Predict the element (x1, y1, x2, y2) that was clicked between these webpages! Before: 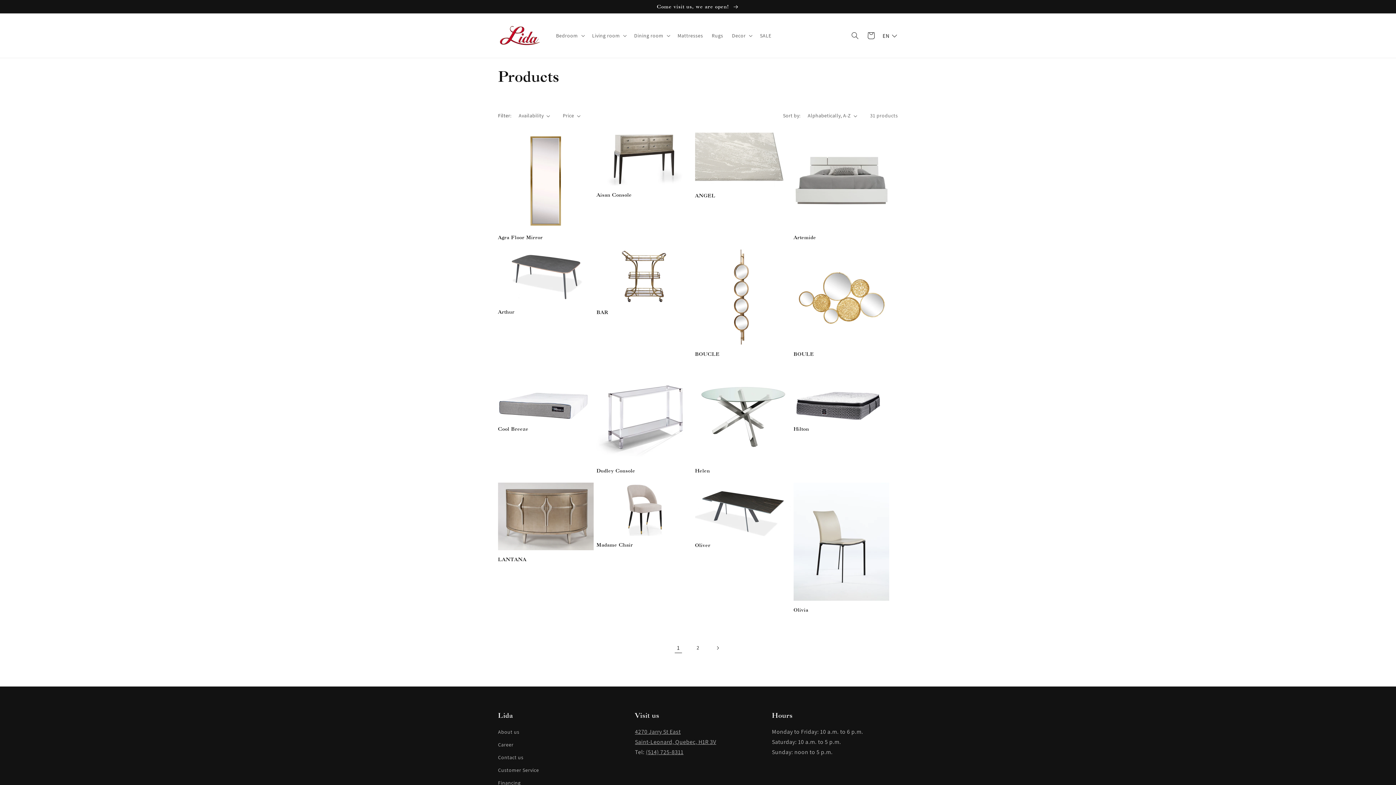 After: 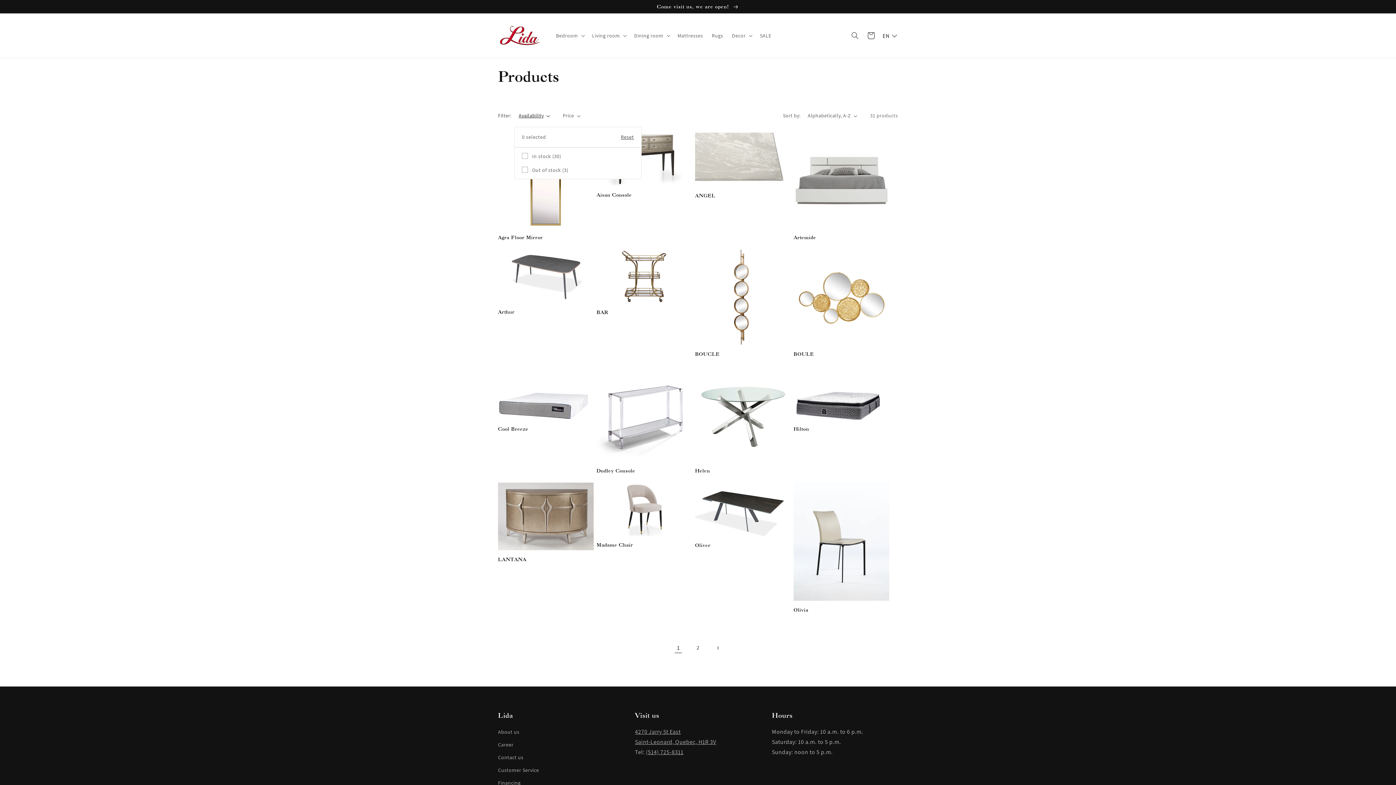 Action: label: Availability (0 selected) bbox: (518, 112, 550, 119)